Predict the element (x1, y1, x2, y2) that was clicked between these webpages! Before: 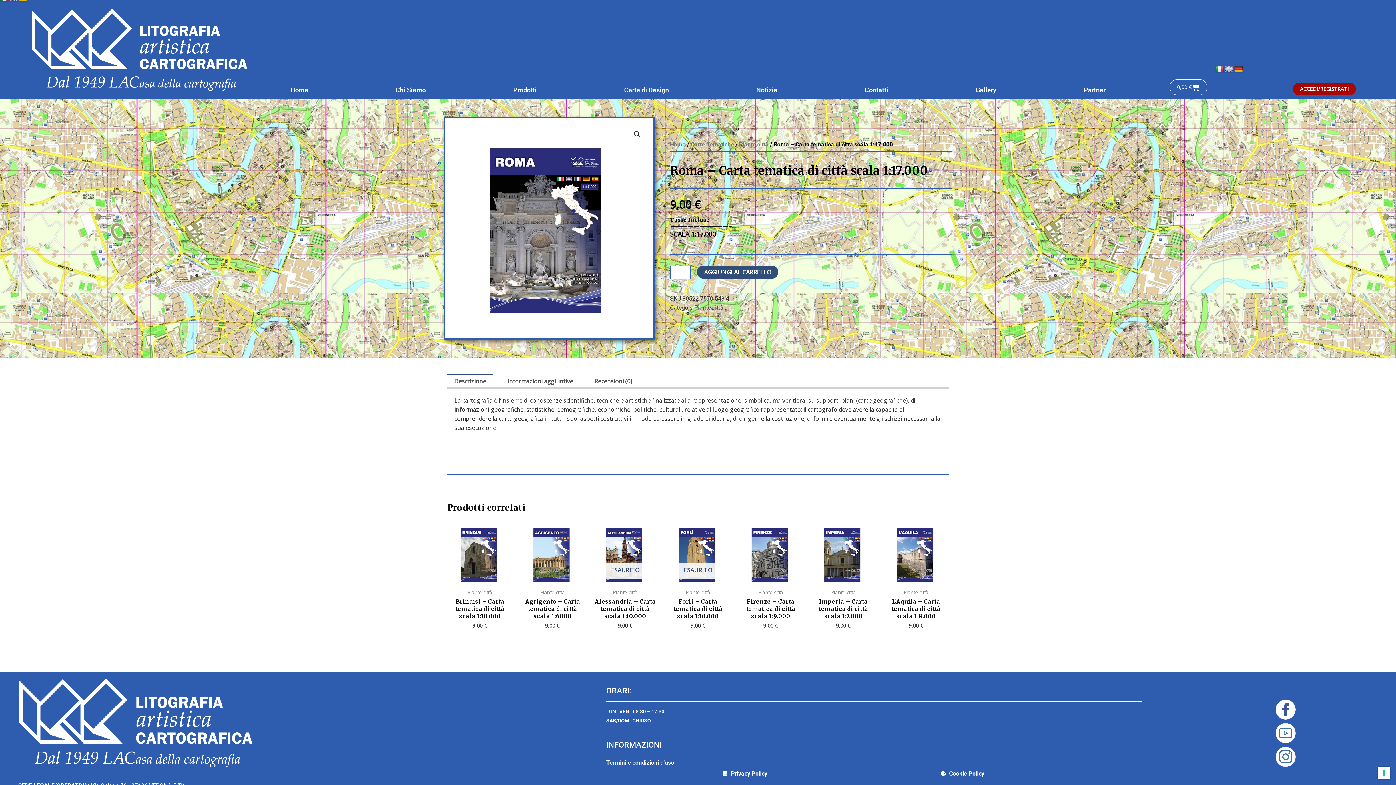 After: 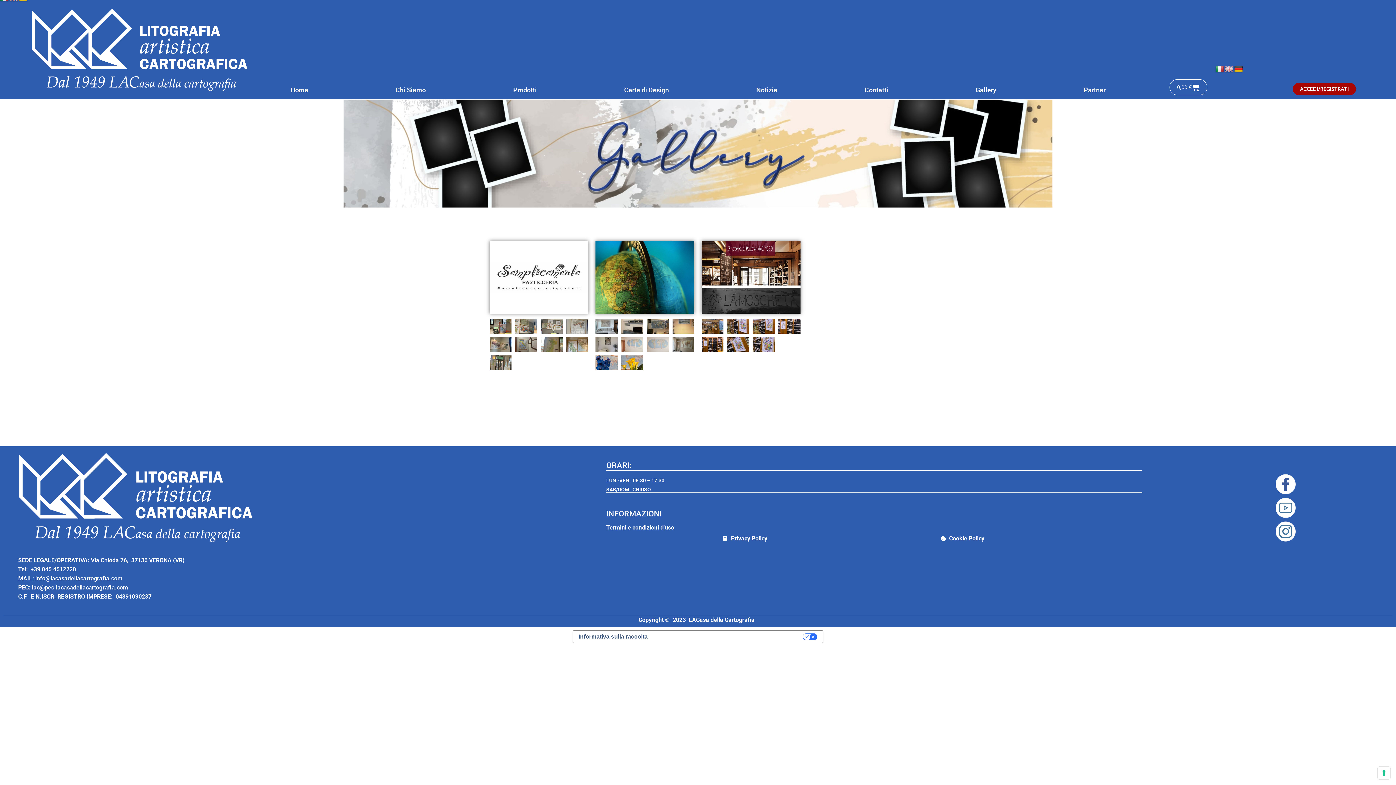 Action: label: Gallery bbox: (970, 84, 1002, 95)